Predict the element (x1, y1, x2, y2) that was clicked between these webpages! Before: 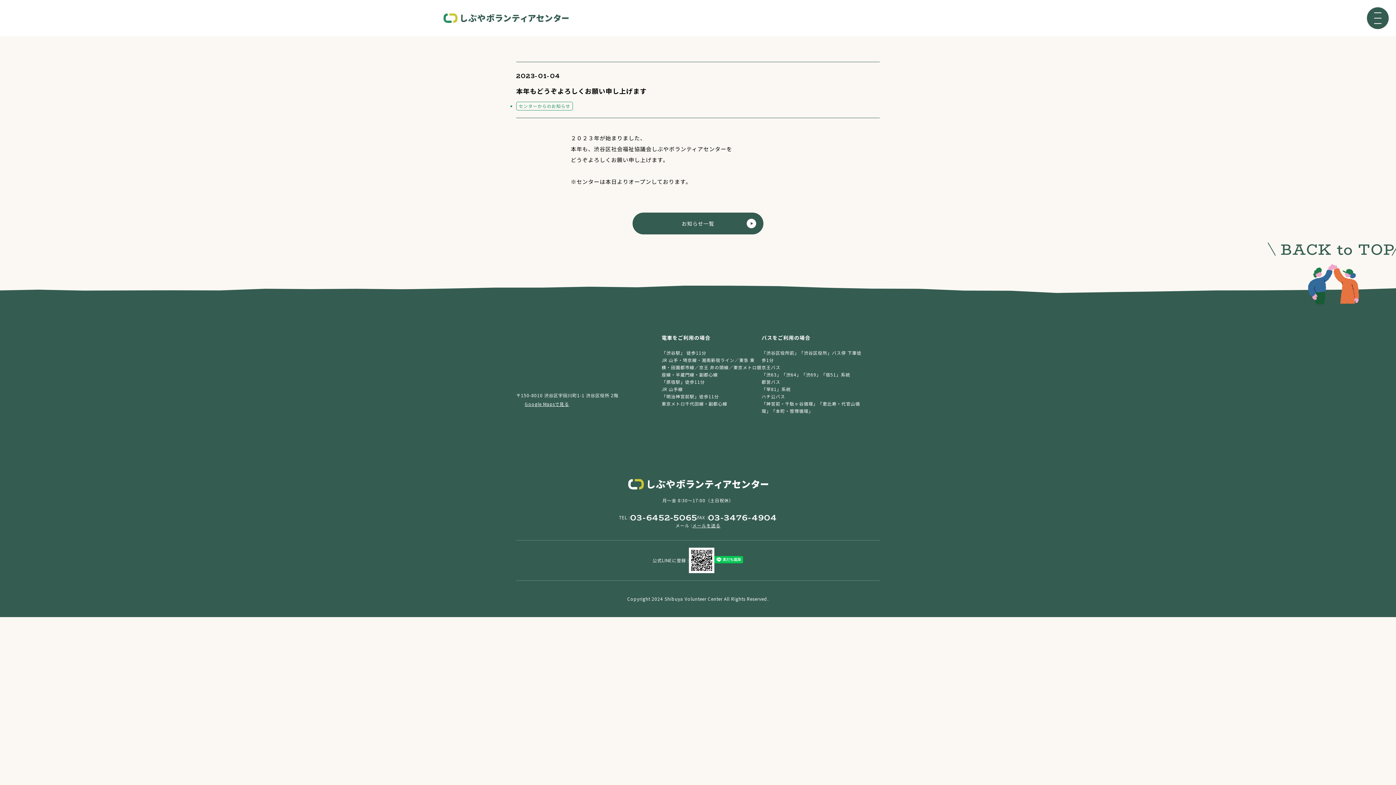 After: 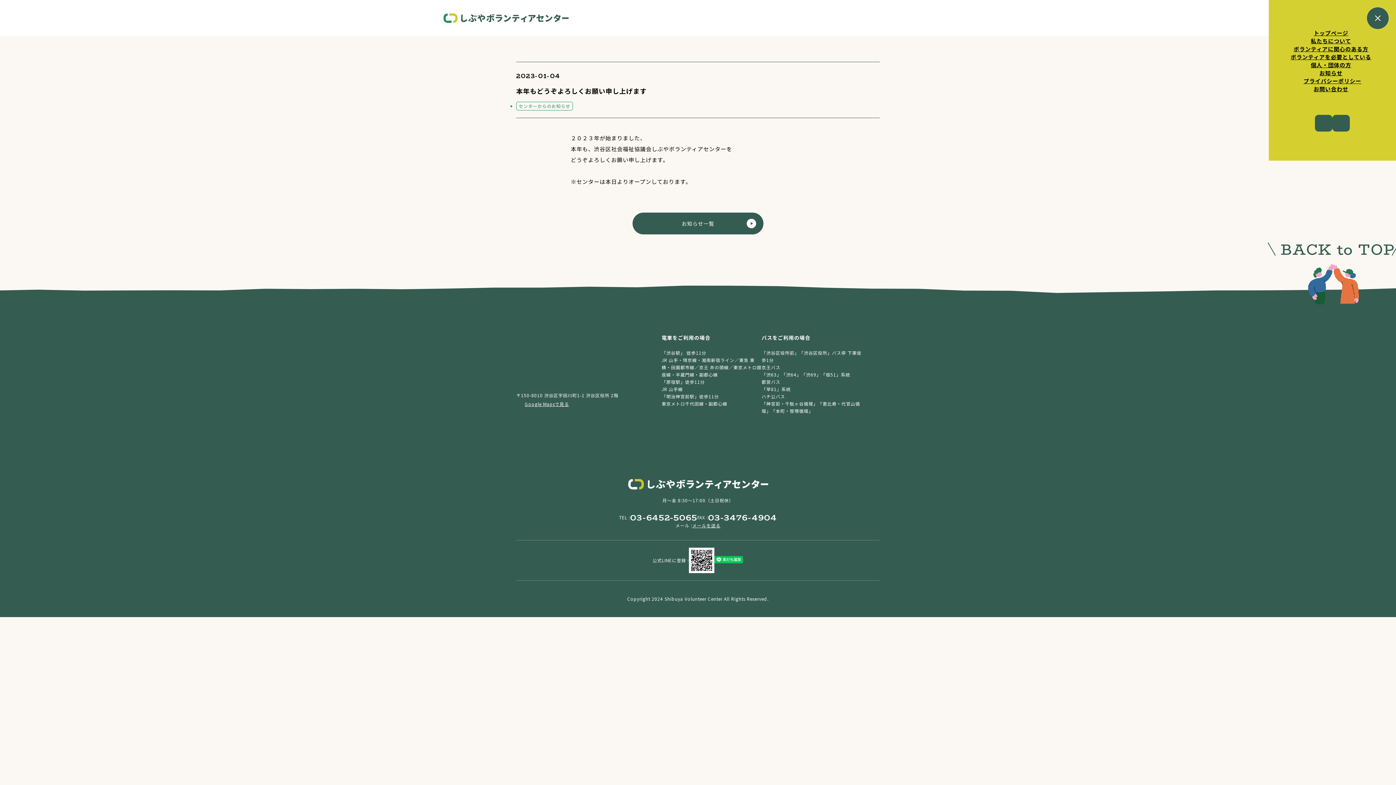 Action: bbox: (1367, 7, 1389, 29)